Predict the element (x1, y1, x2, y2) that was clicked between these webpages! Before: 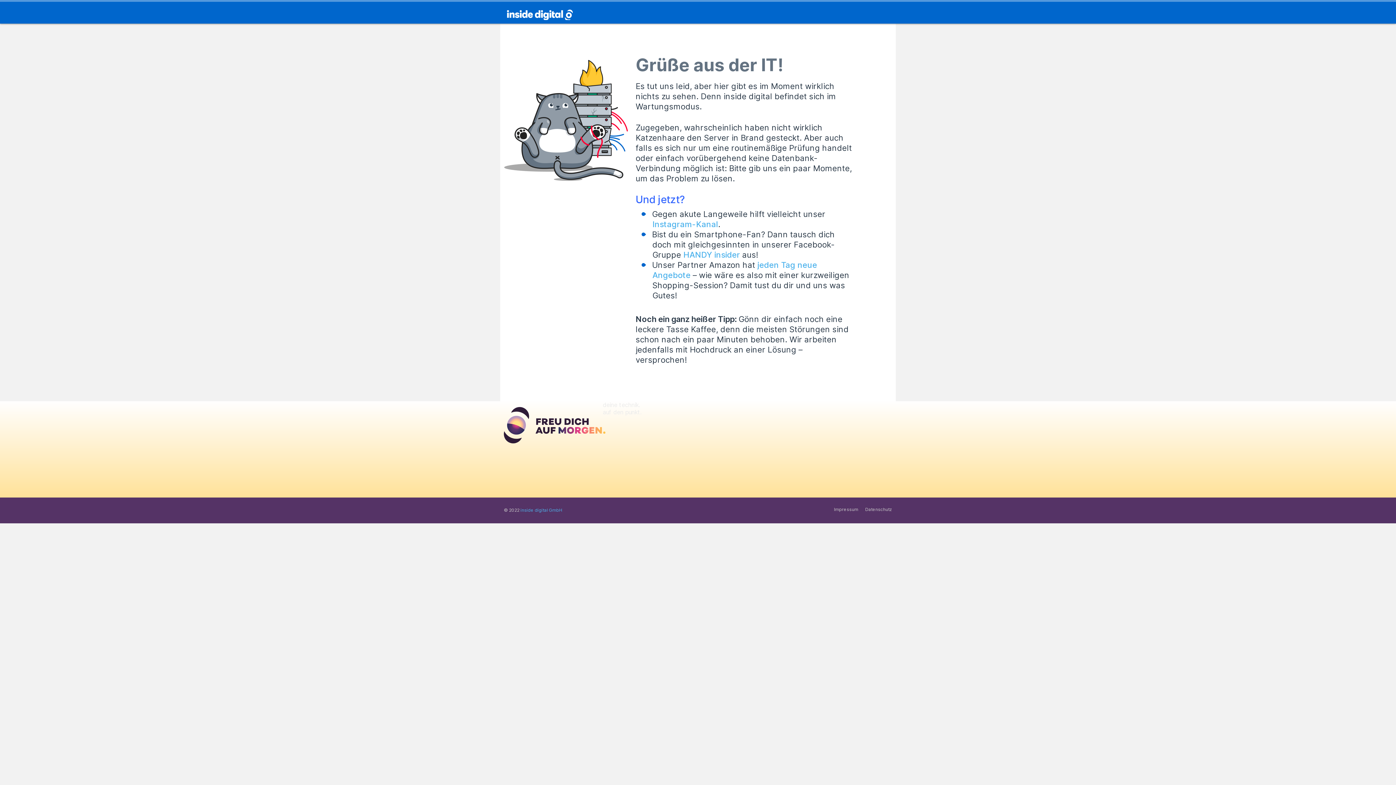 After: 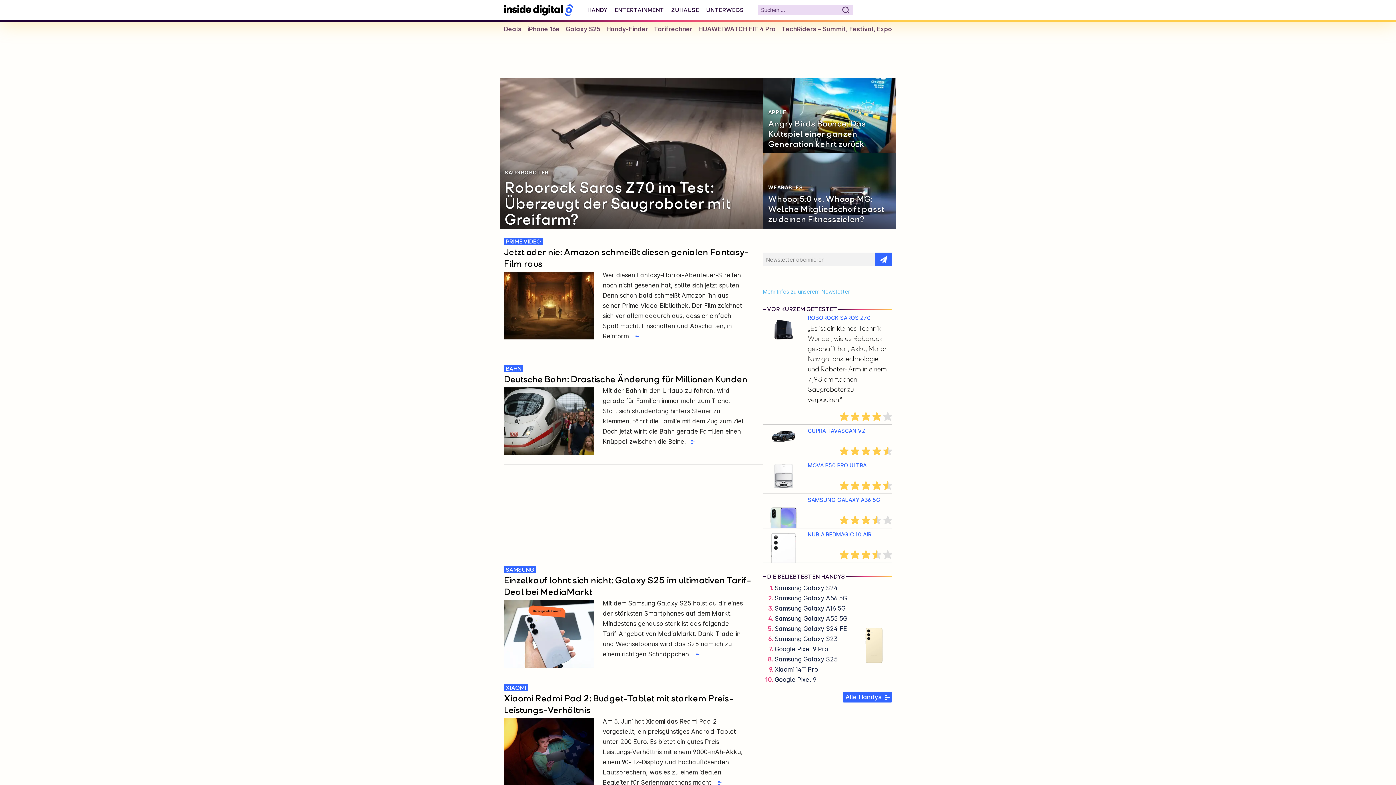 Action: bbox: (504, 407, 606, 443)